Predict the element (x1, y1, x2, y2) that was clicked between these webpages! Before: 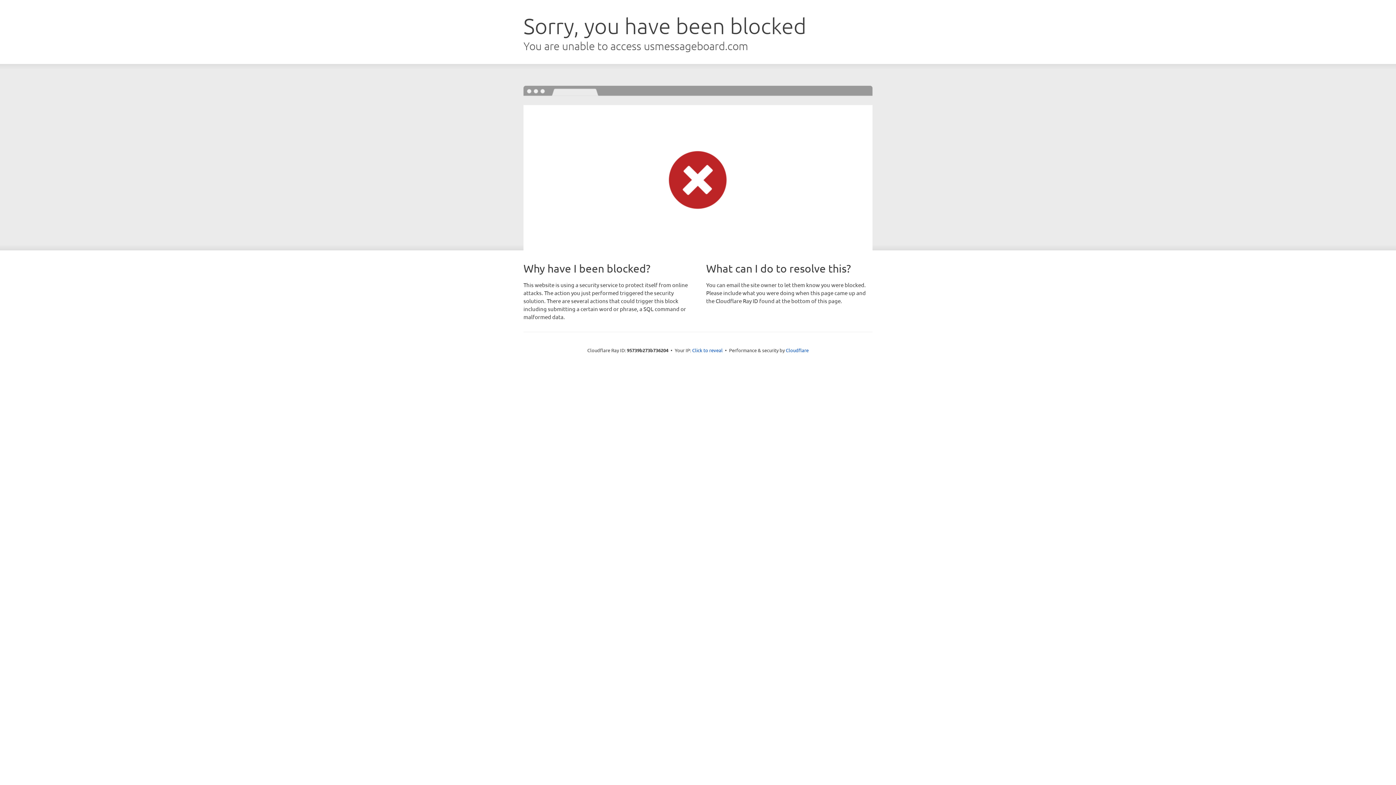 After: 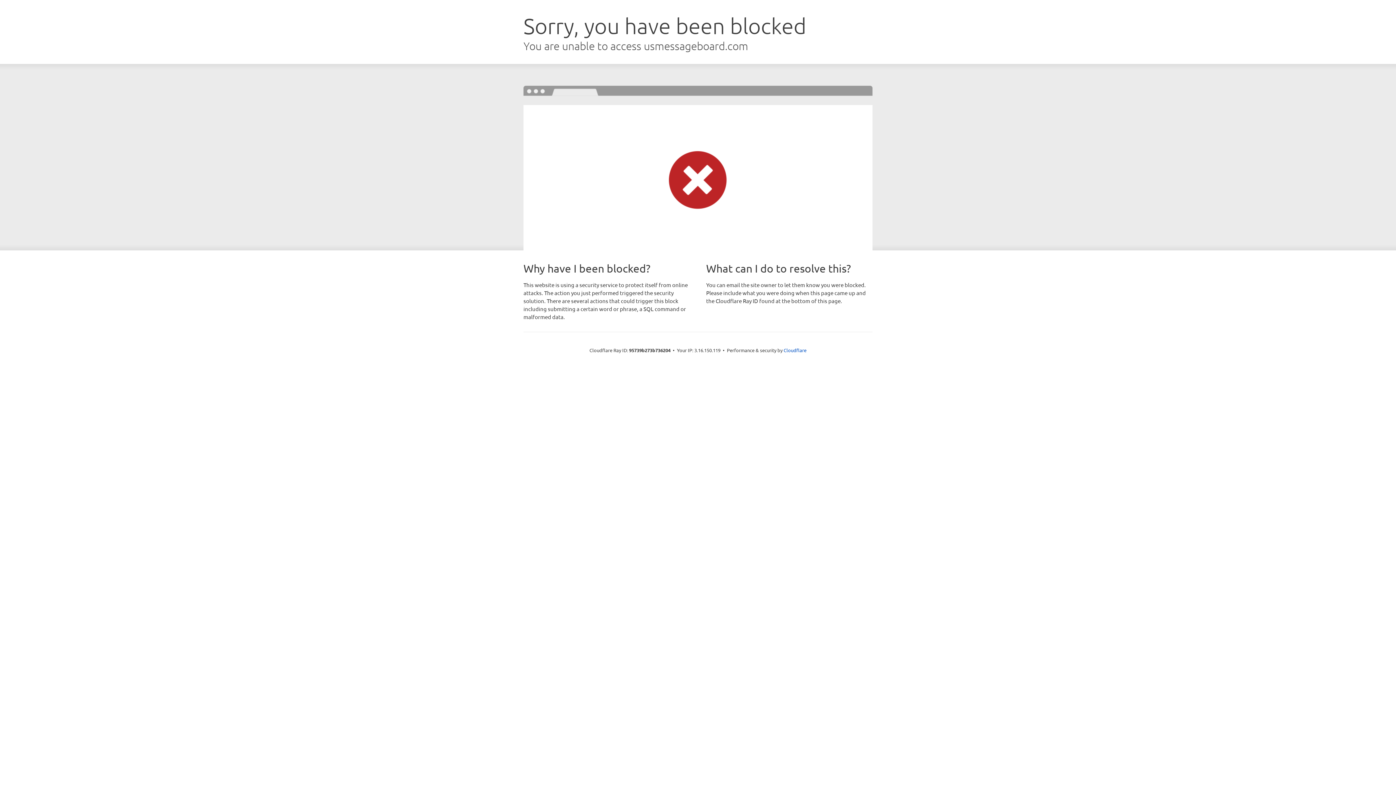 Action: bbox: (692, 346, 722, 353) label: Click to reveal